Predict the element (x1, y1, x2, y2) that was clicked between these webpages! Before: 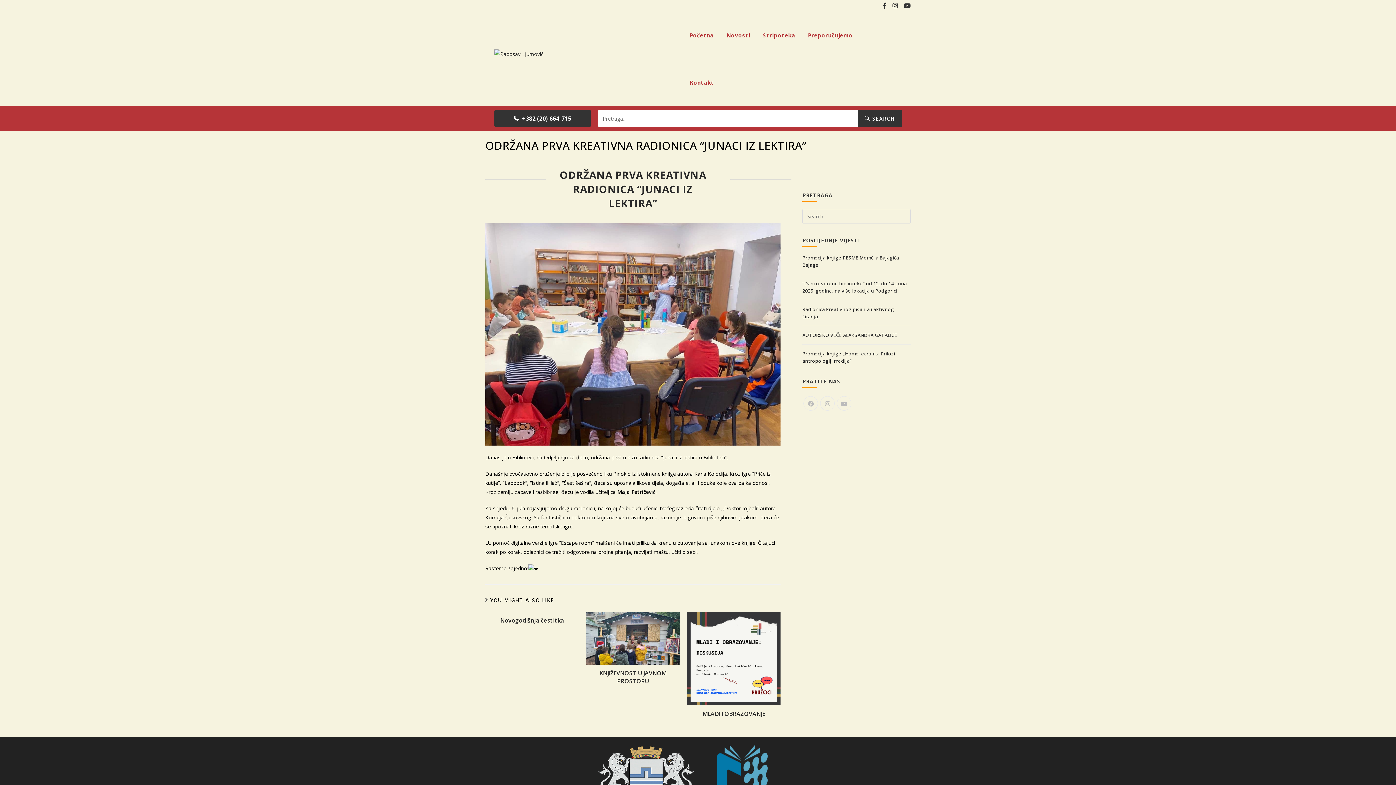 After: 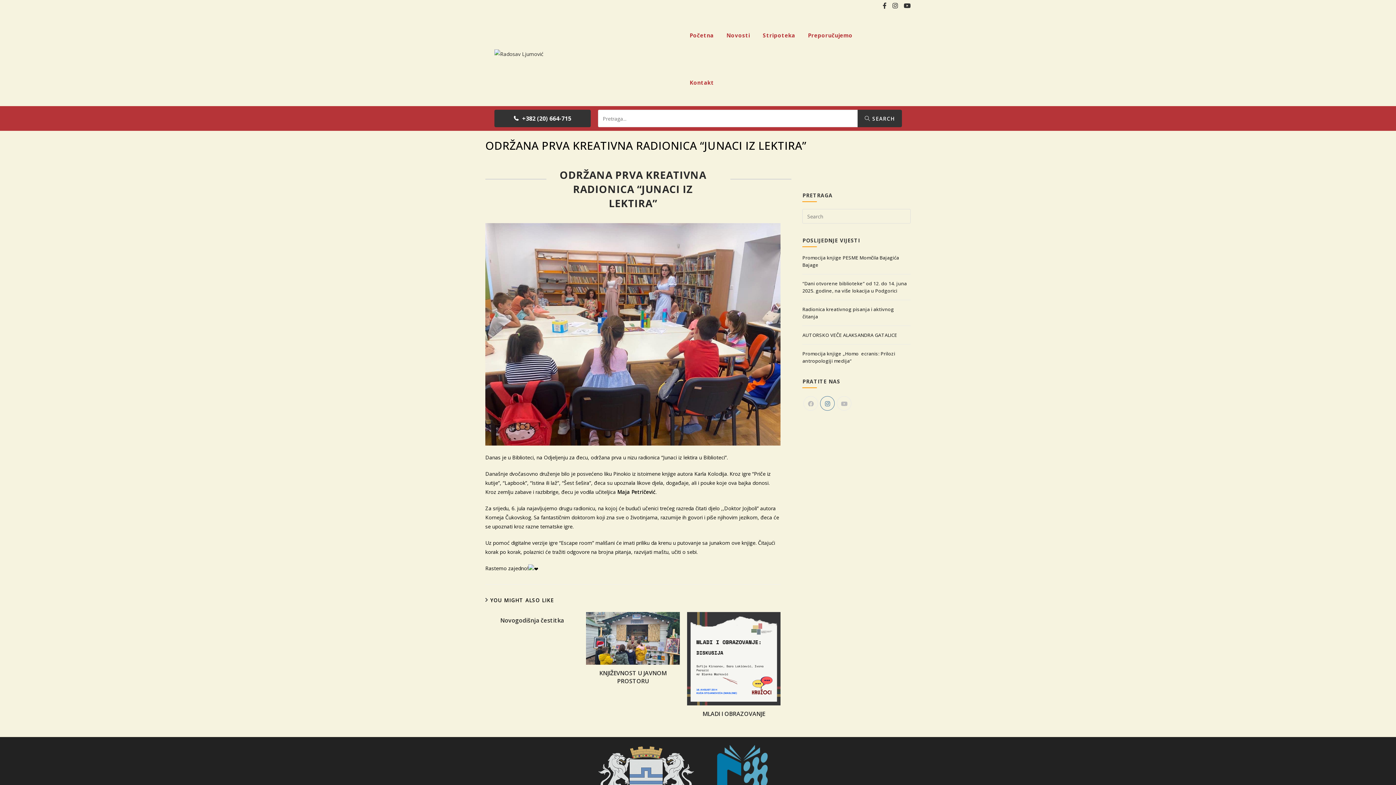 Action: bbox: (820, 396, 835, 410) label: Instagram